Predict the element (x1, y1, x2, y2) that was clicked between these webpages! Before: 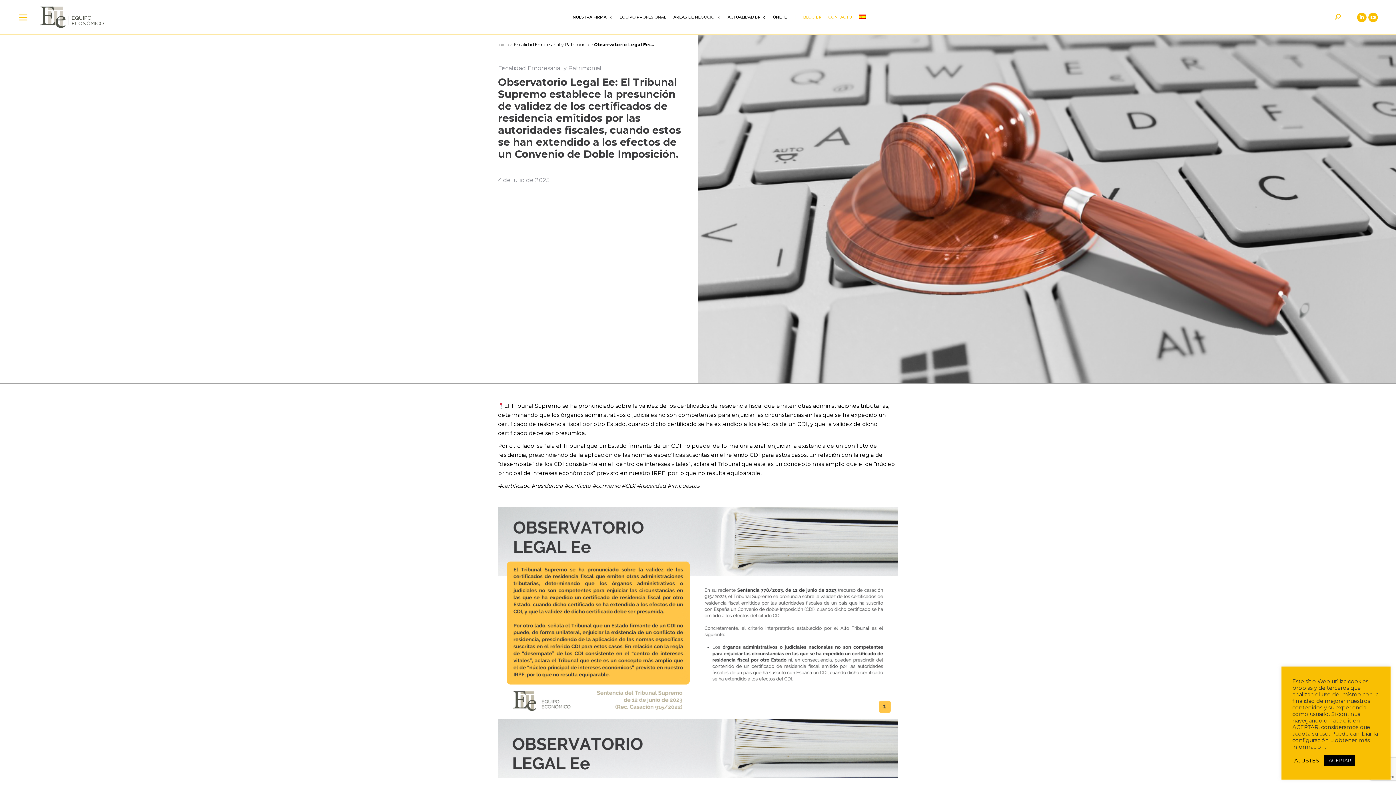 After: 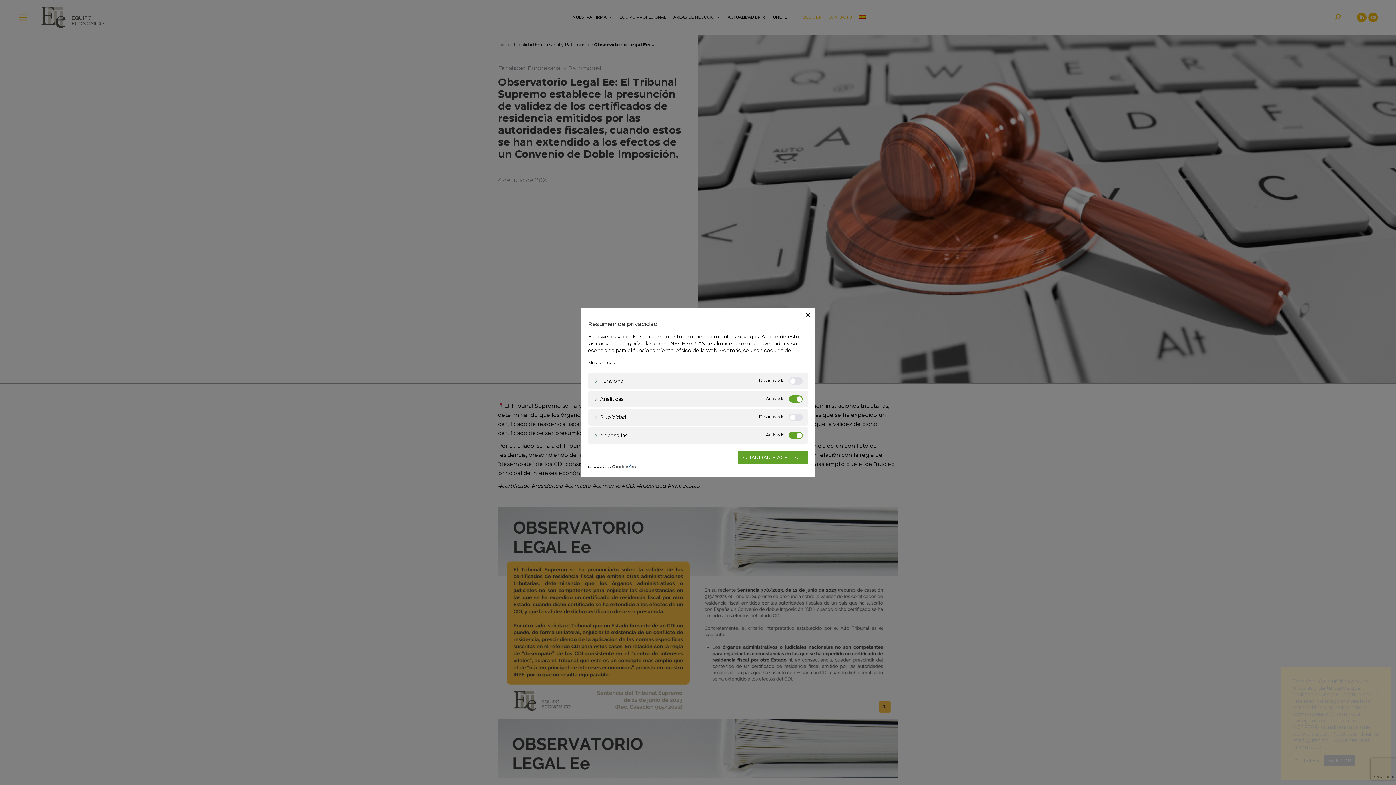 Action: bbox: (1294, 757, 1319, 764) label: AJUSTES